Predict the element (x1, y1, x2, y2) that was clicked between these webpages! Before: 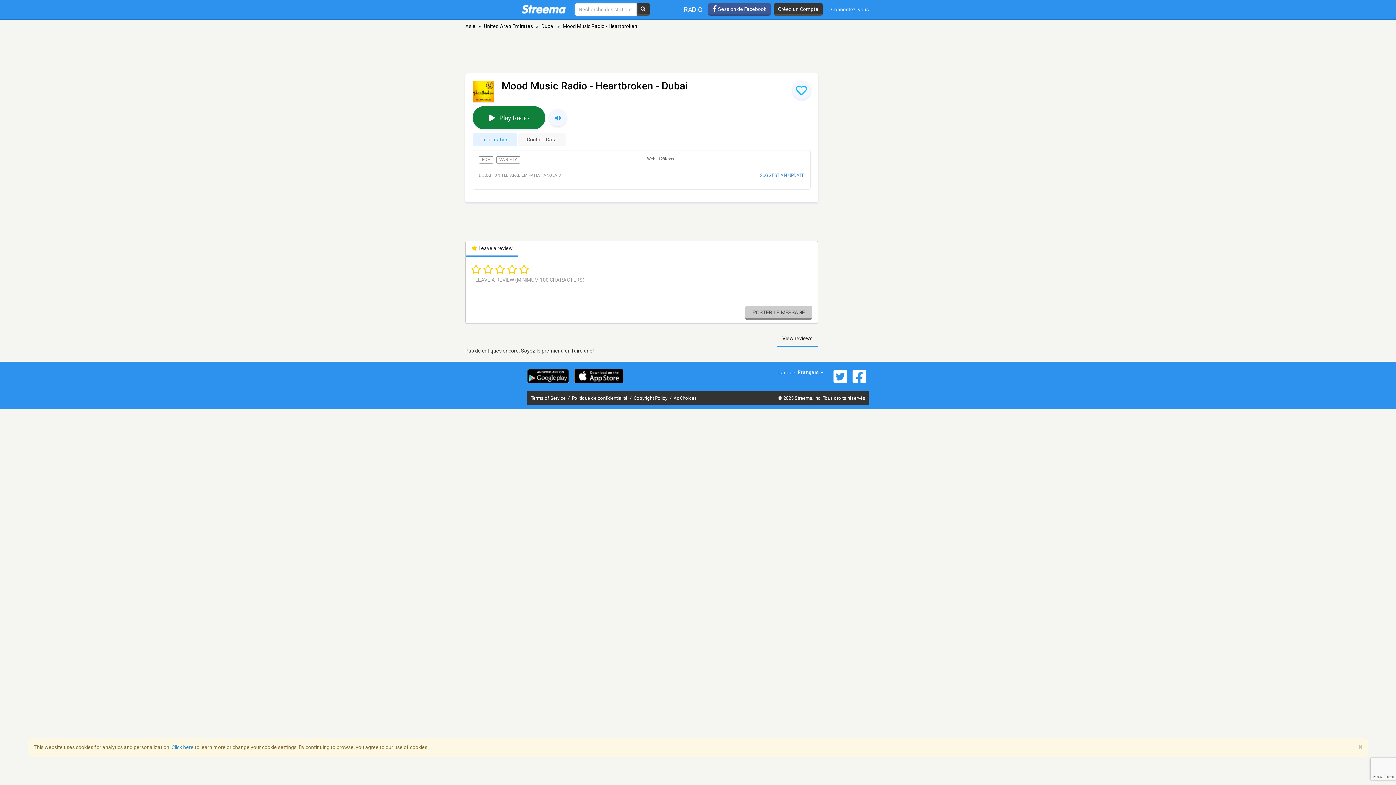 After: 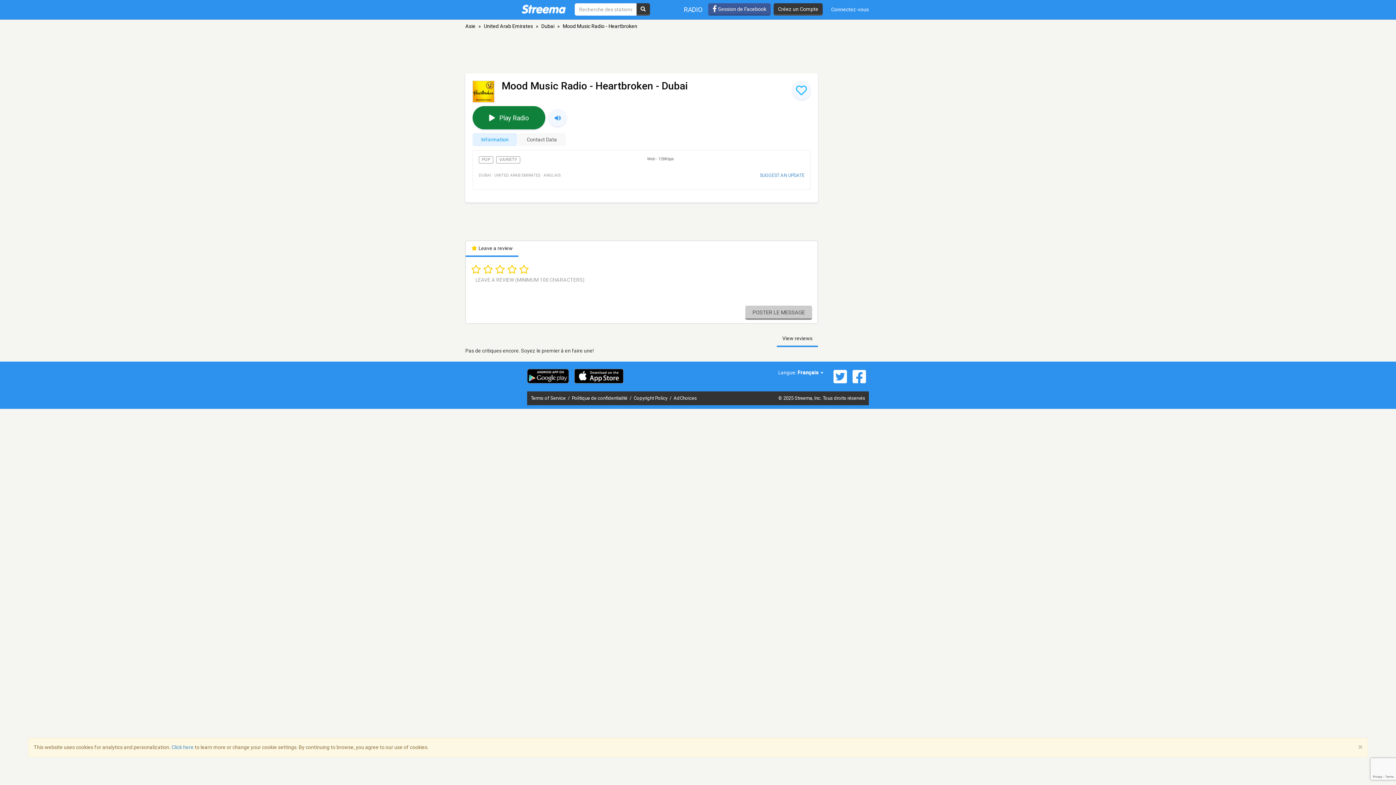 Action: bbox: (850, 369, 869, 384)